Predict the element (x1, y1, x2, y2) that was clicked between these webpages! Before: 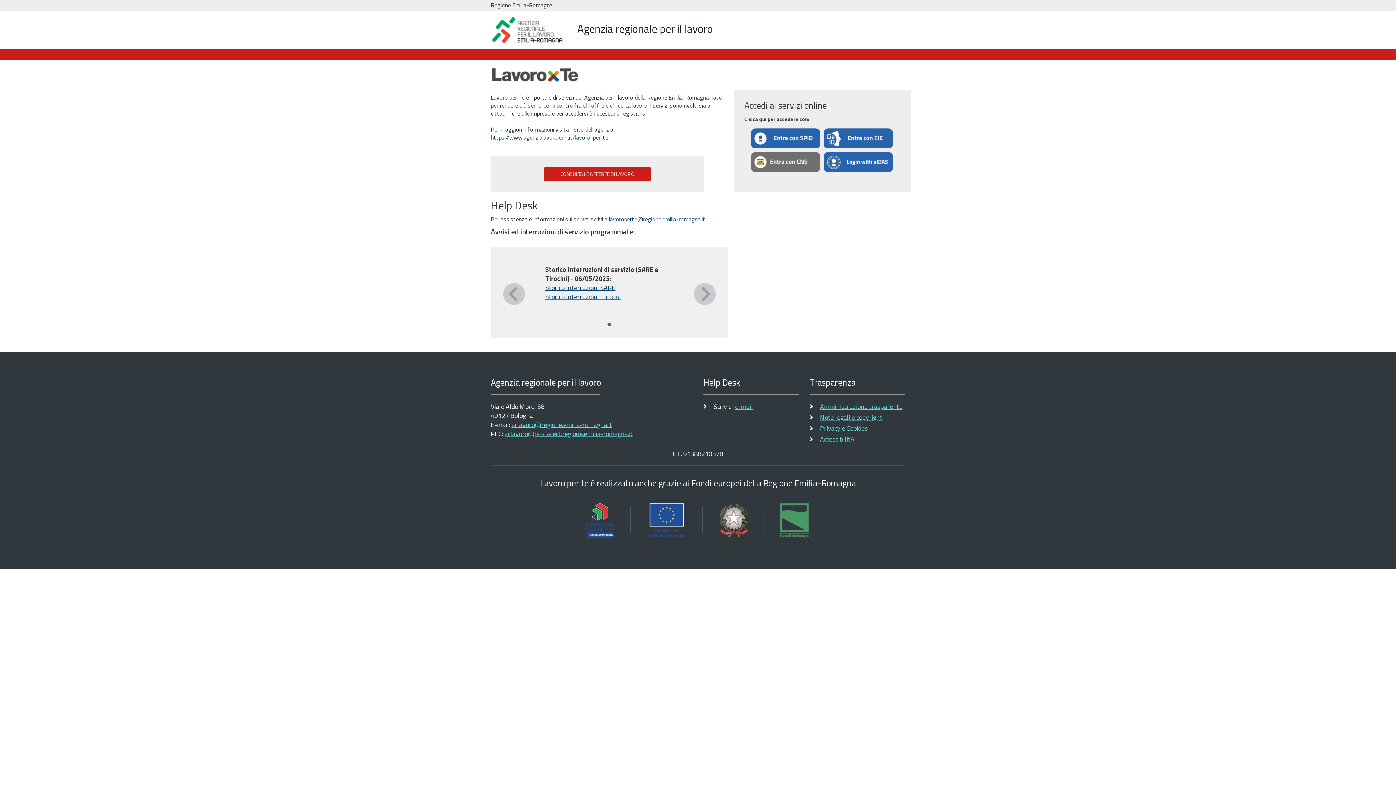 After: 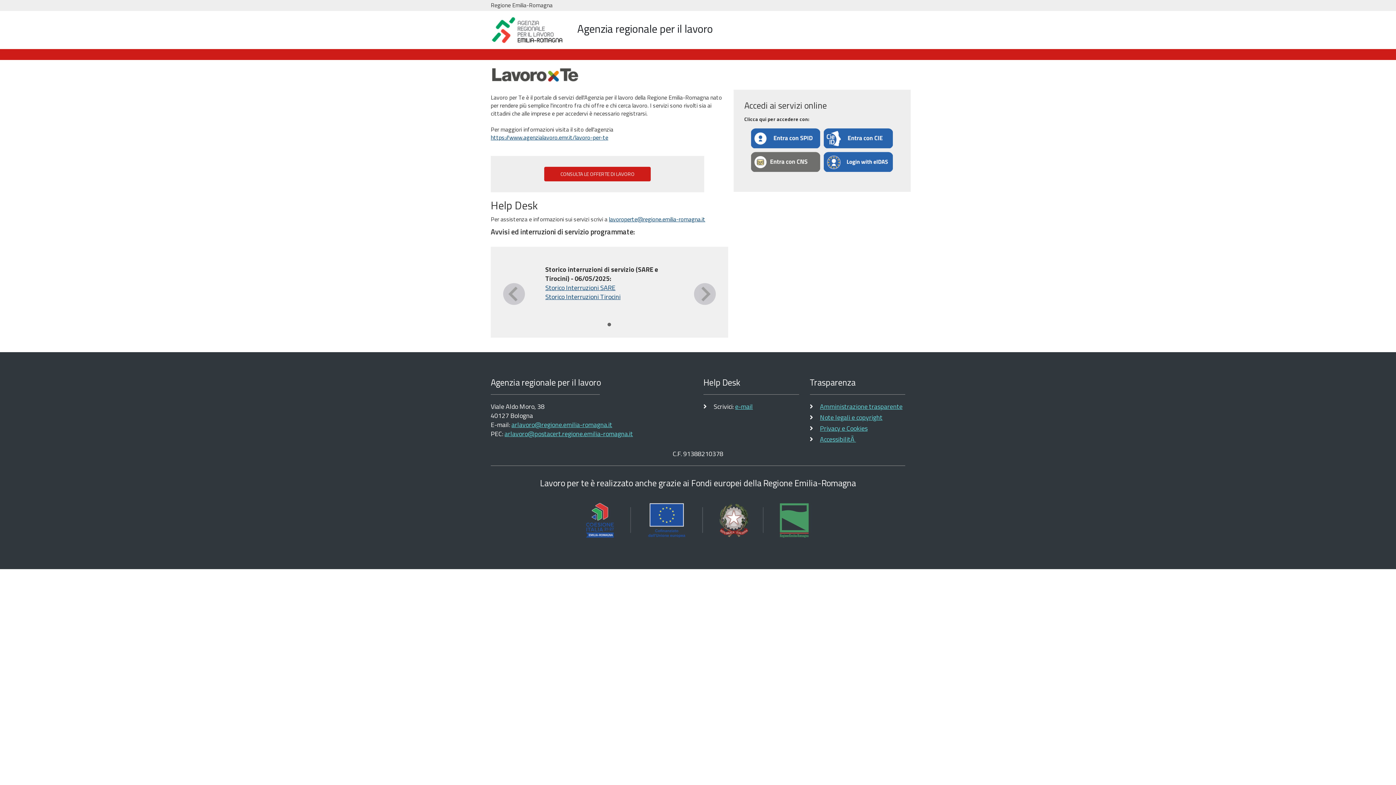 Action: bbox: (576, 496, 820, 543)